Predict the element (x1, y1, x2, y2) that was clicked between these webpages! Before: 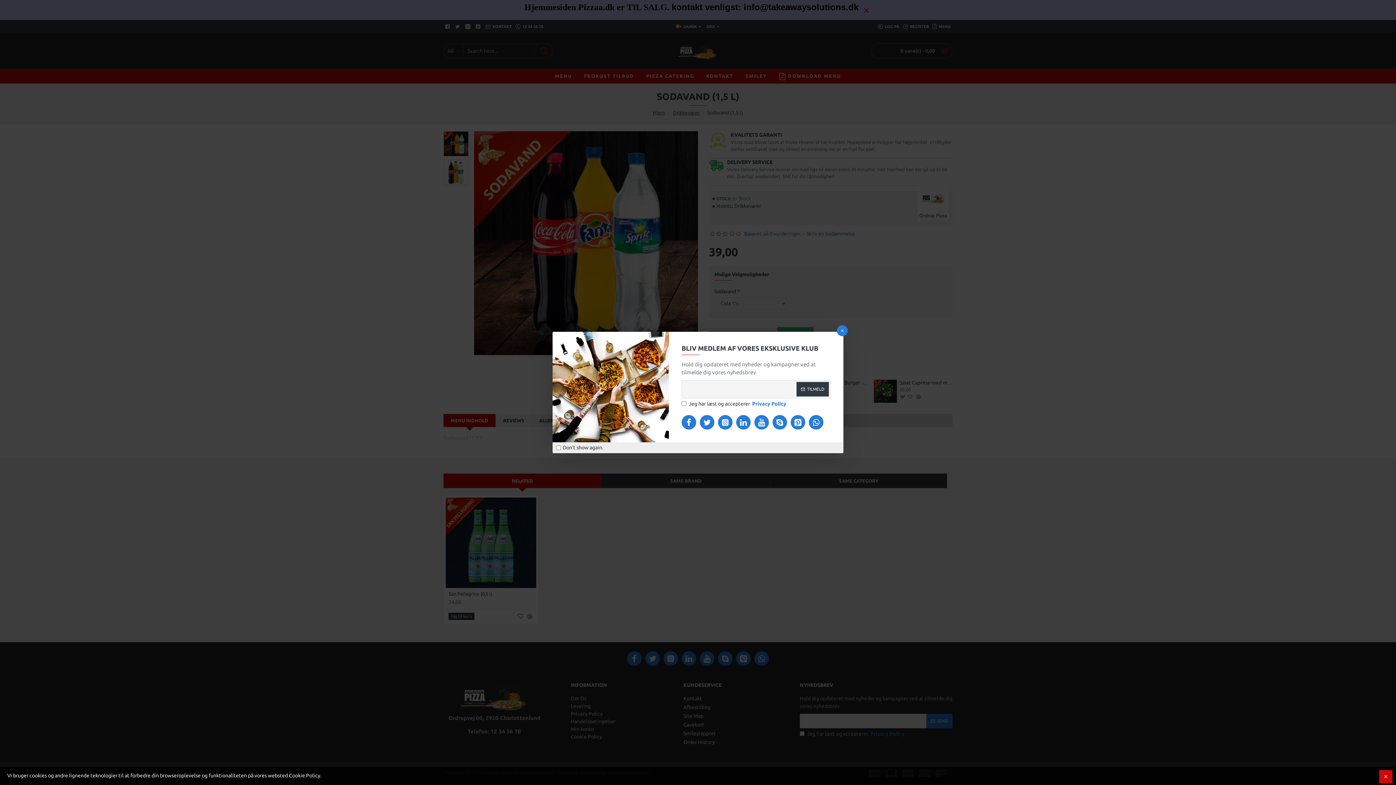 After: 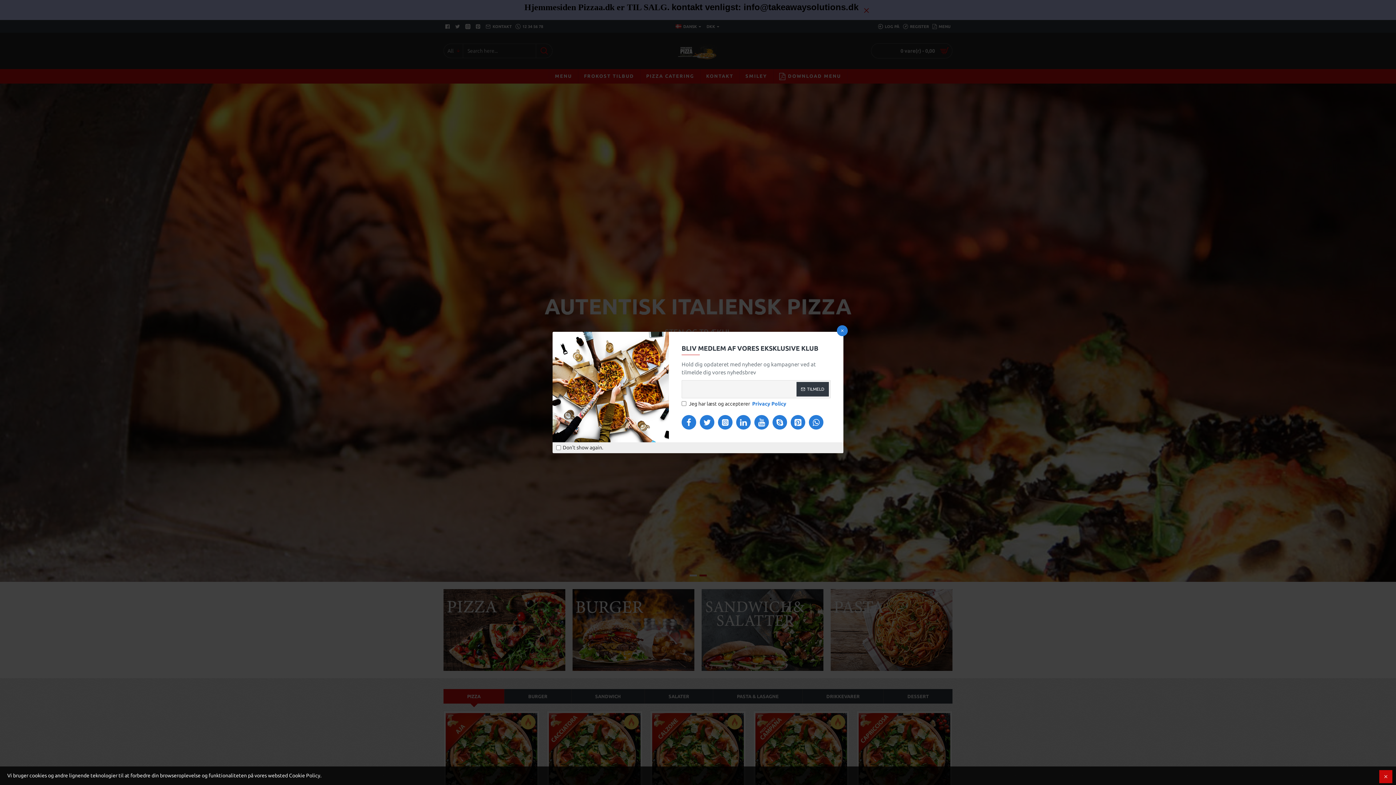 Action: bbox: (700, 415, 714, 429)